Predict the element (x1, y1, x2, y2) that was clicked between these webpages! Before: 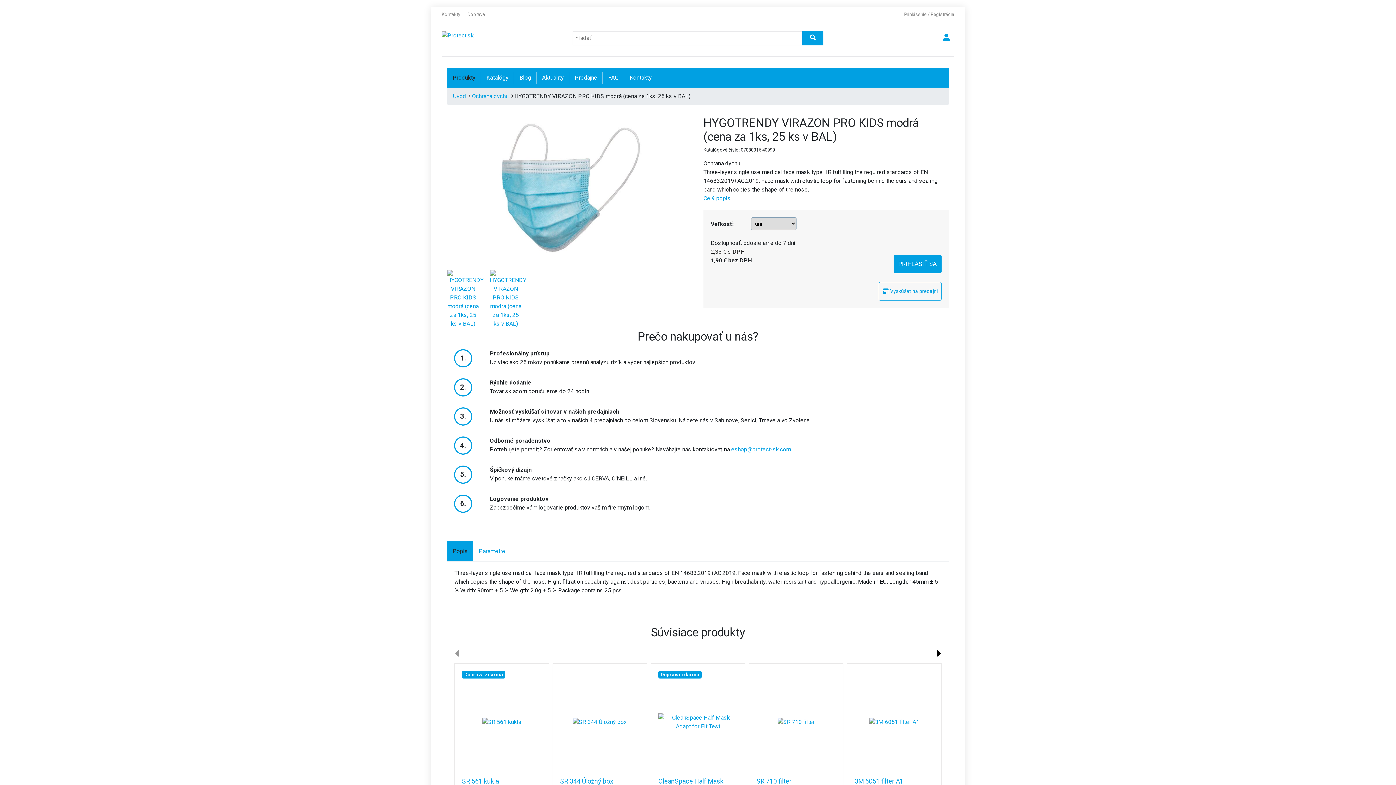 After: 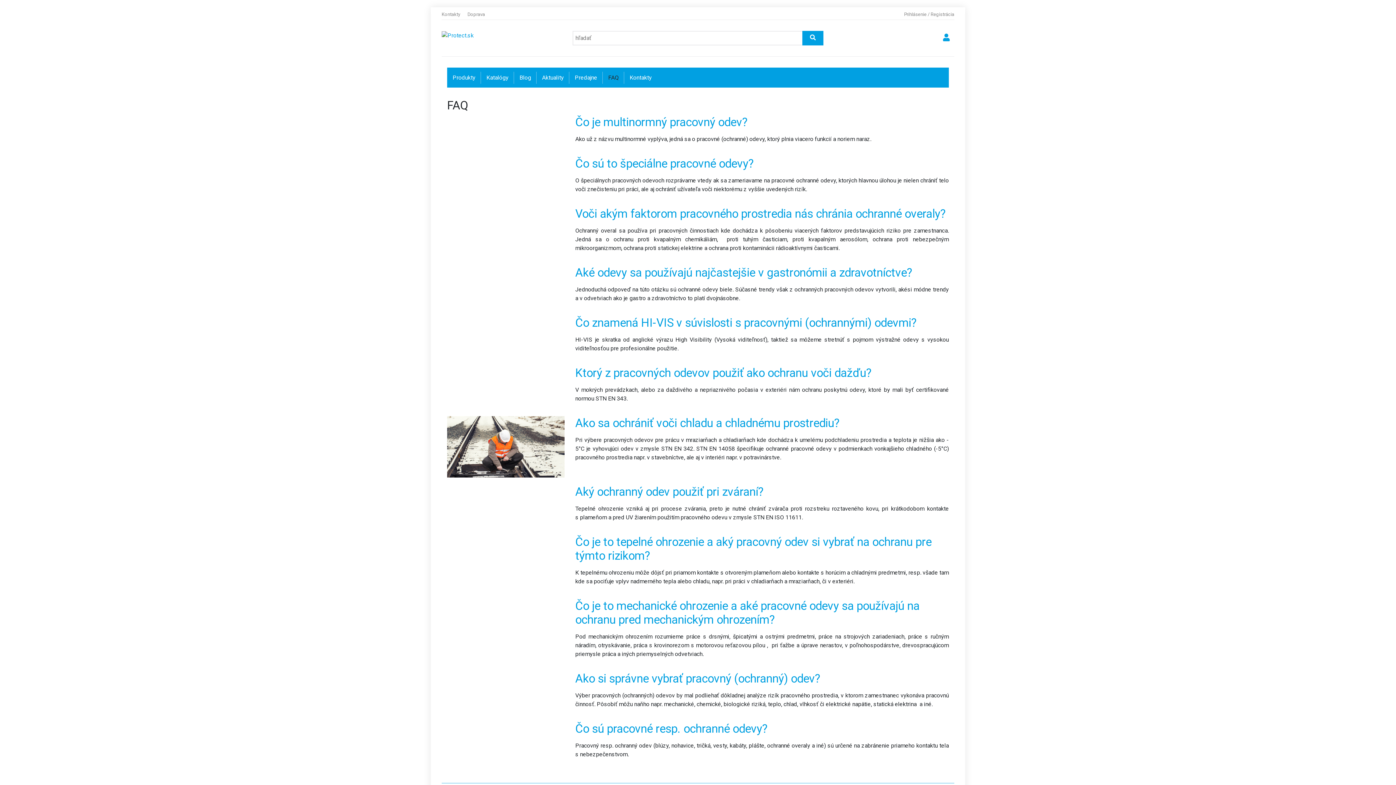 Action: bbox: (602, 67, 624, 87) label: FAQ